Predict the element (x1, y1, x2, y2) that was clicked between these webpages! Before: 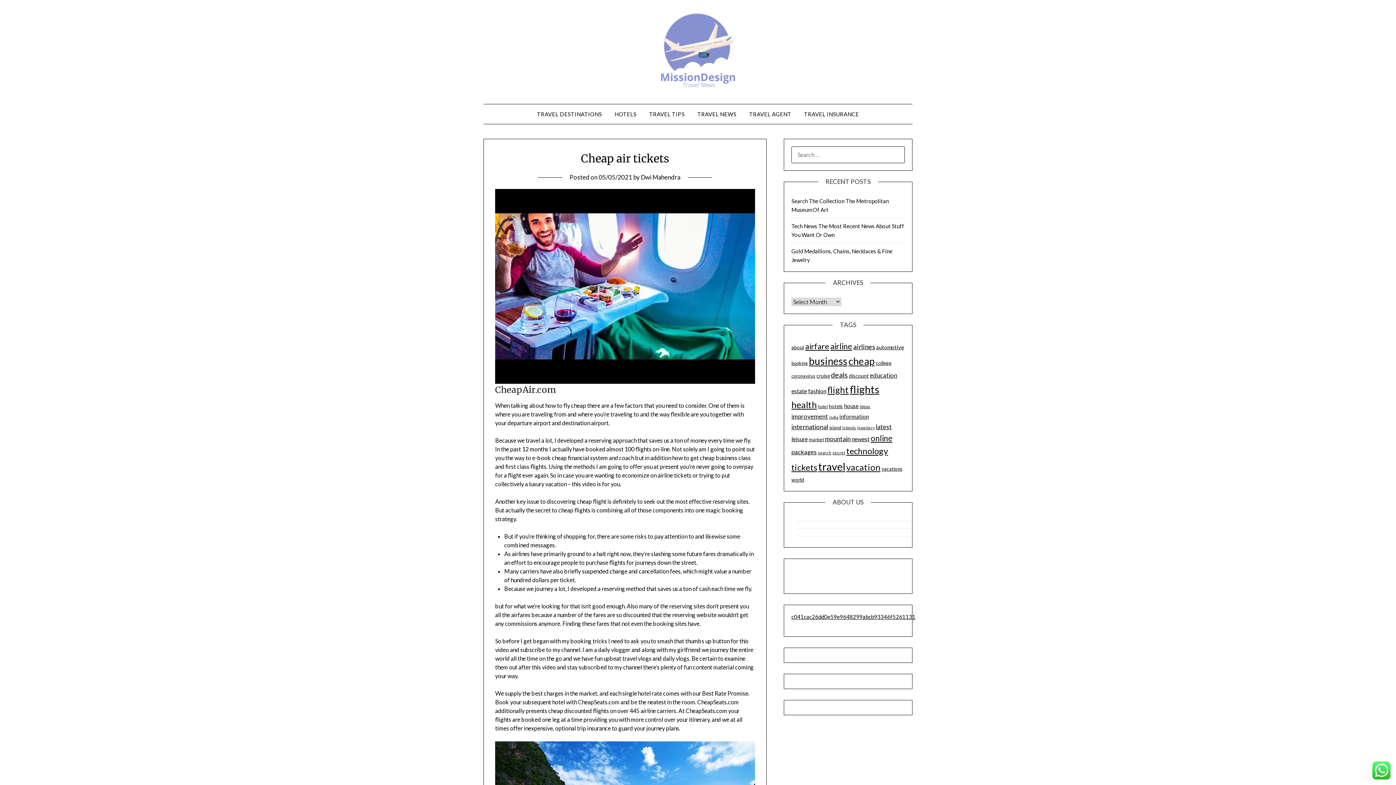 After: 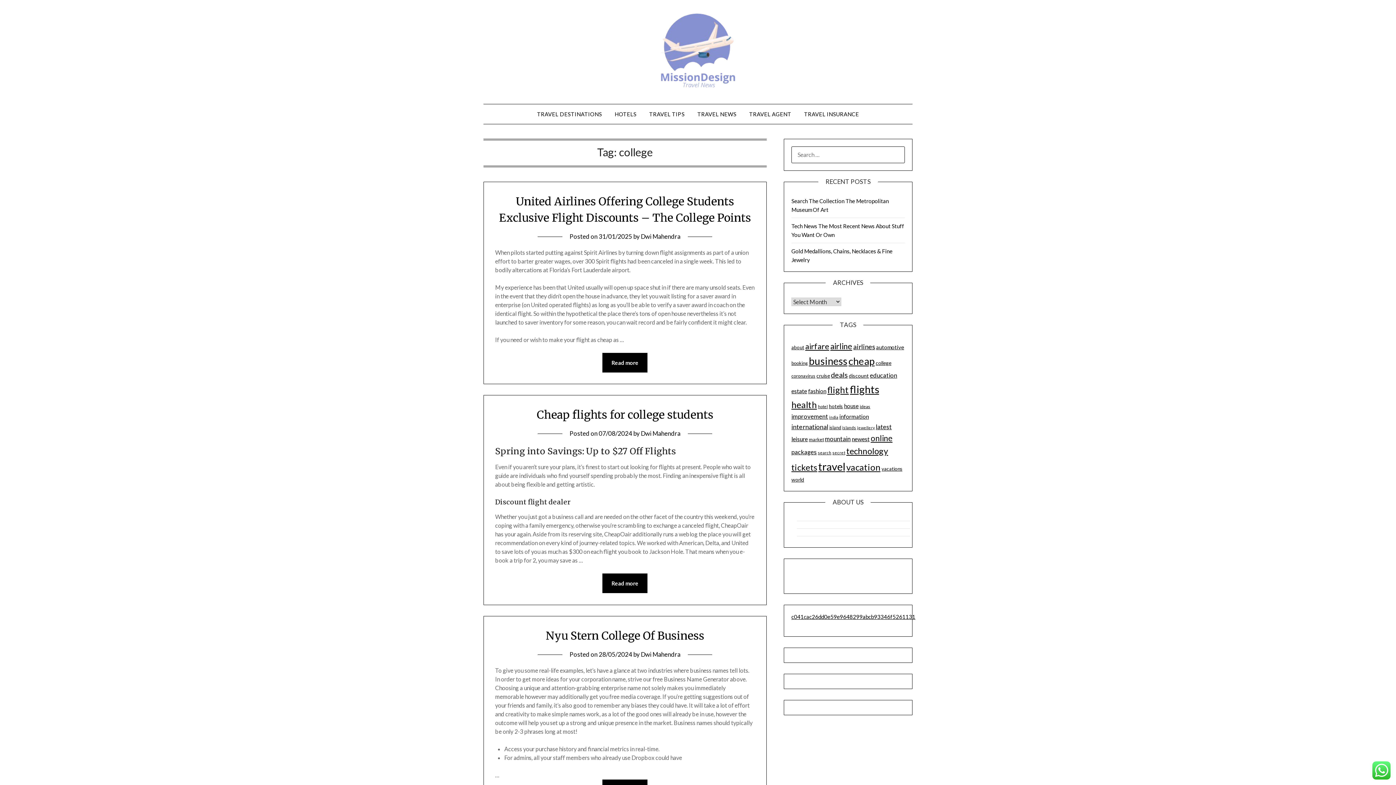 Action: label: college (30 items) bbox: (875, 360, 891, 366)